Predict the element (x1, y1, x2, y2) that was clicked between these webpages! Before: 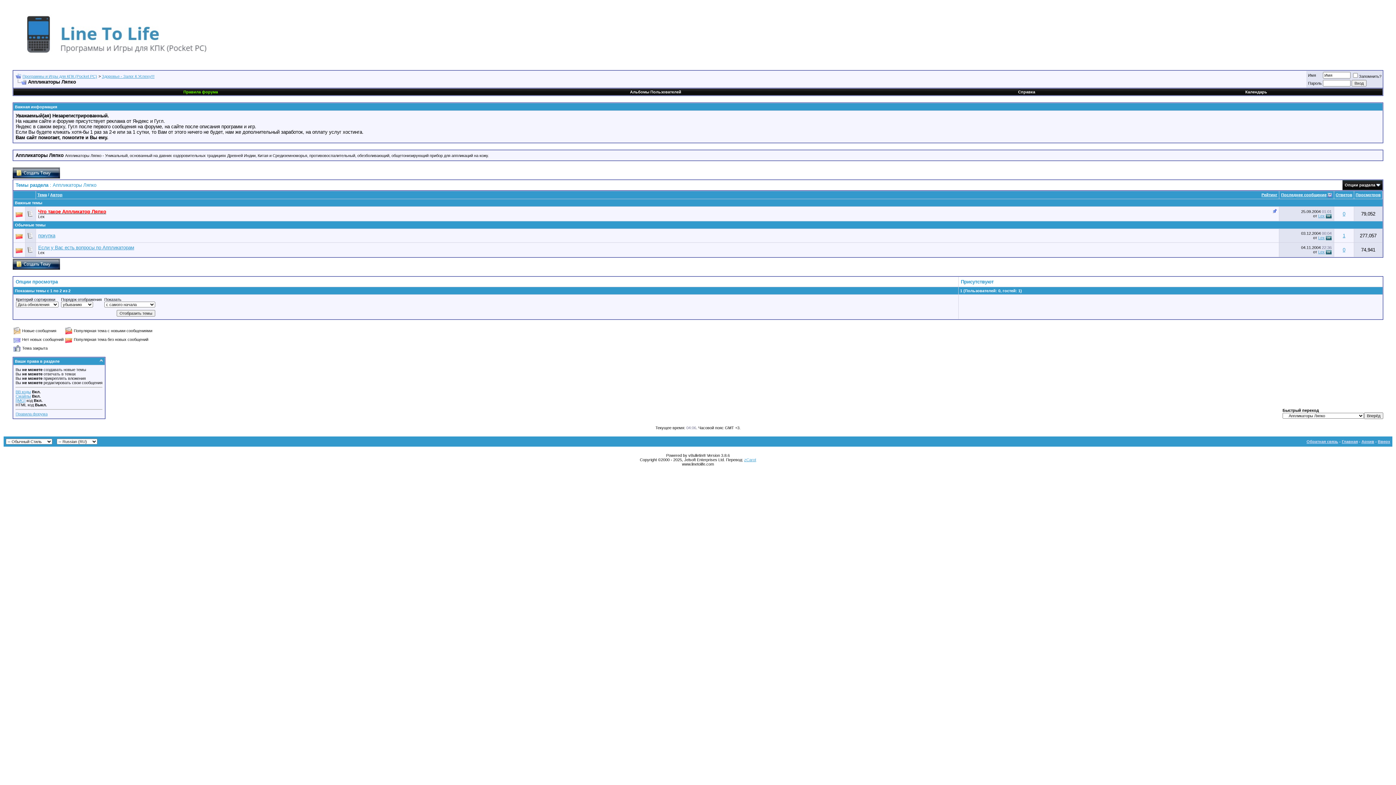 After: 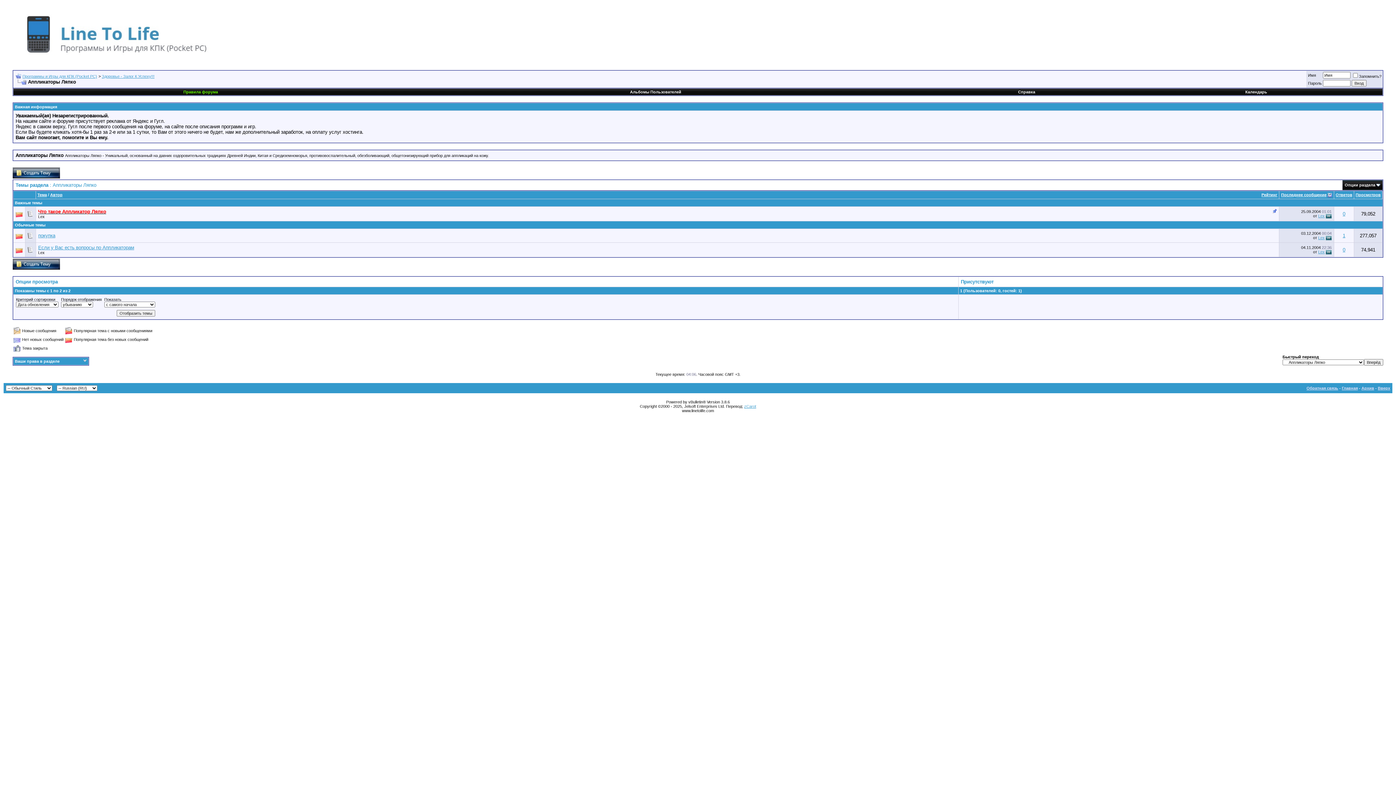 Action: bbox: (99, 359, 103, 362)